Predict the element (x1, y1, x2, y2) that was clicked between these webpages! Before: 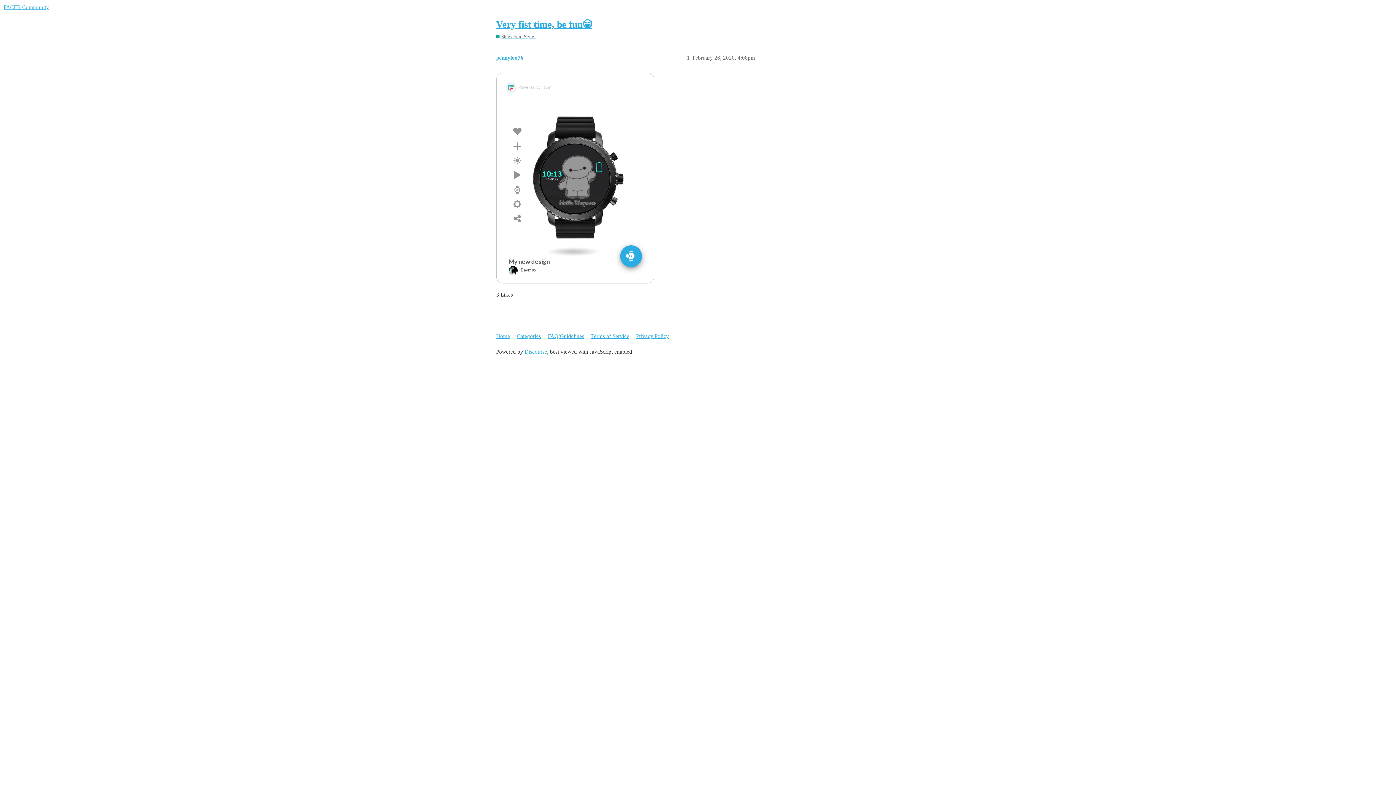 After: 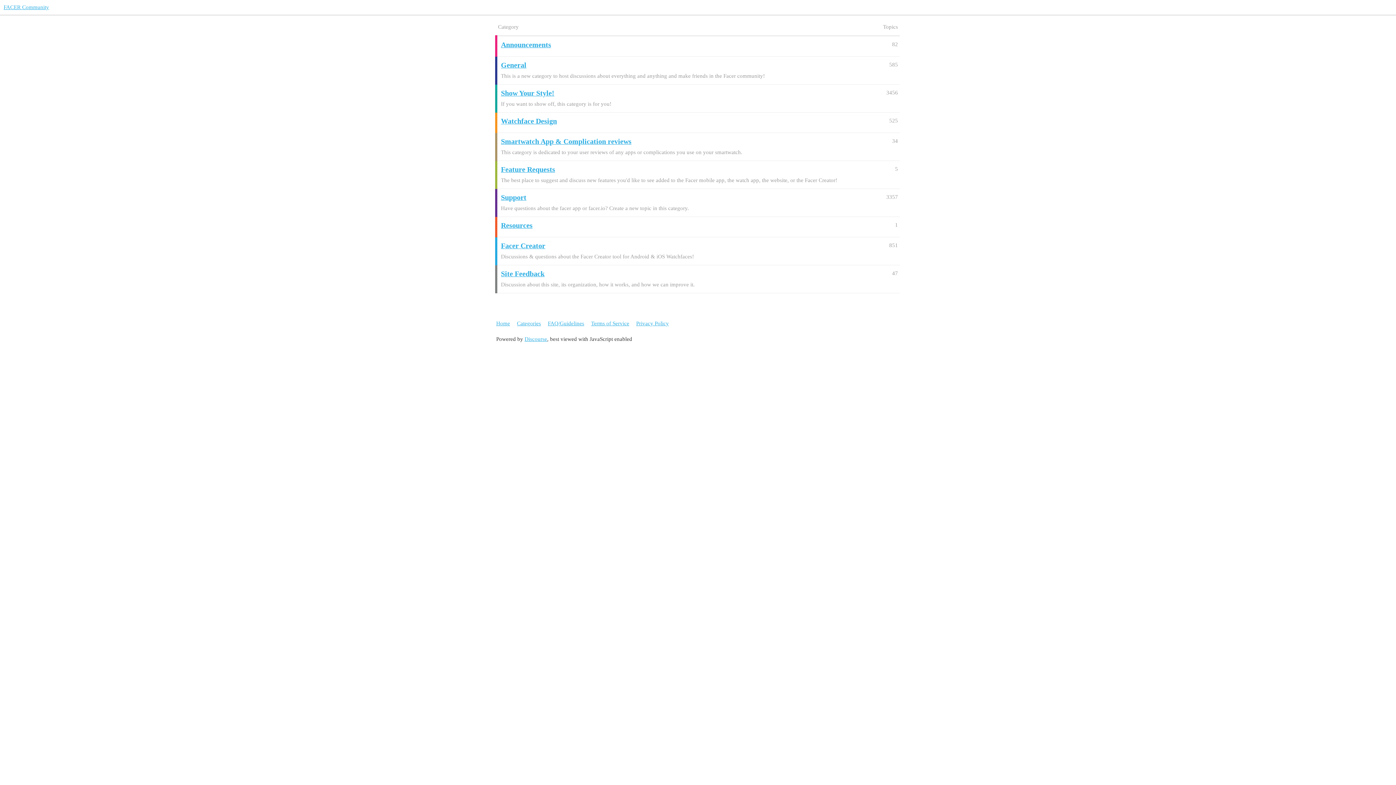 Action: bbox: (3, 4, 49, 10) label: FACER Community